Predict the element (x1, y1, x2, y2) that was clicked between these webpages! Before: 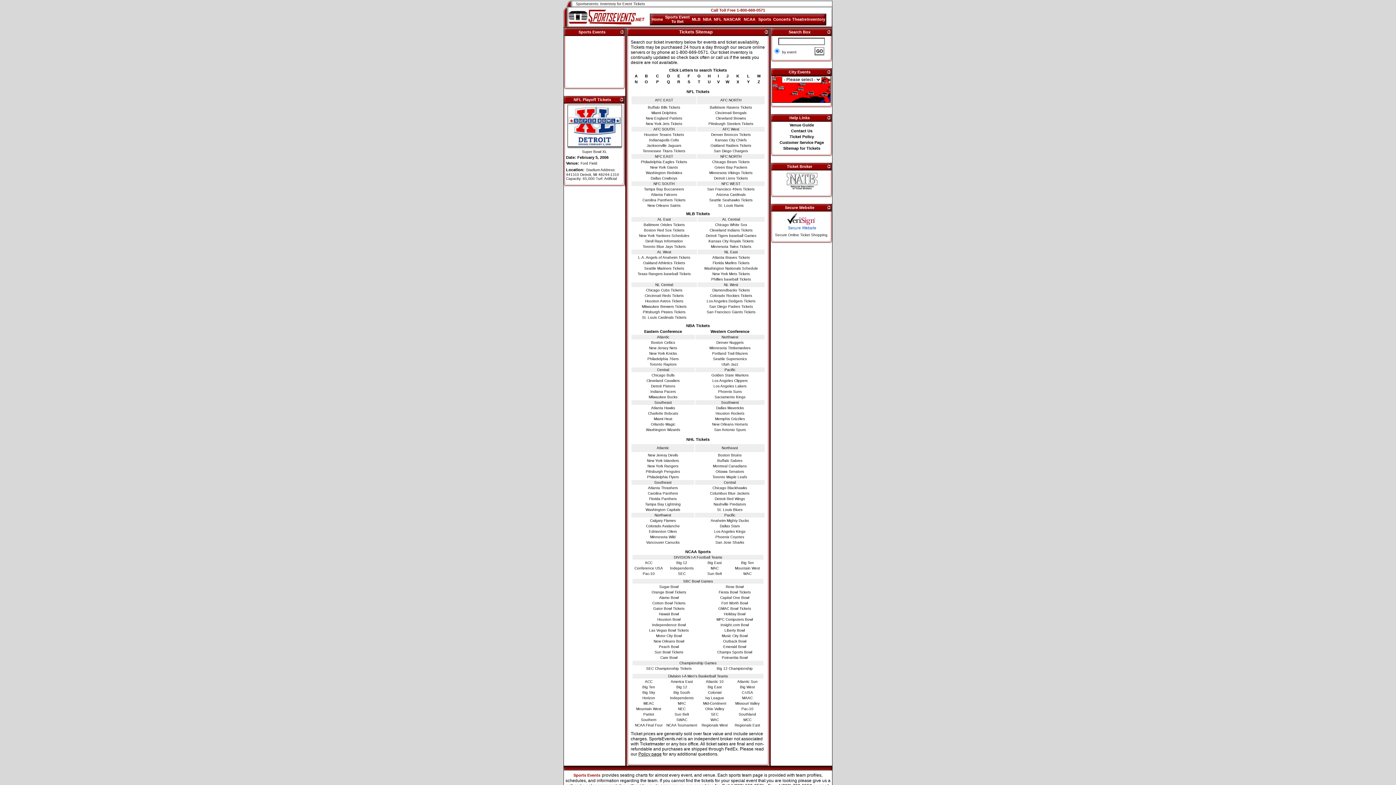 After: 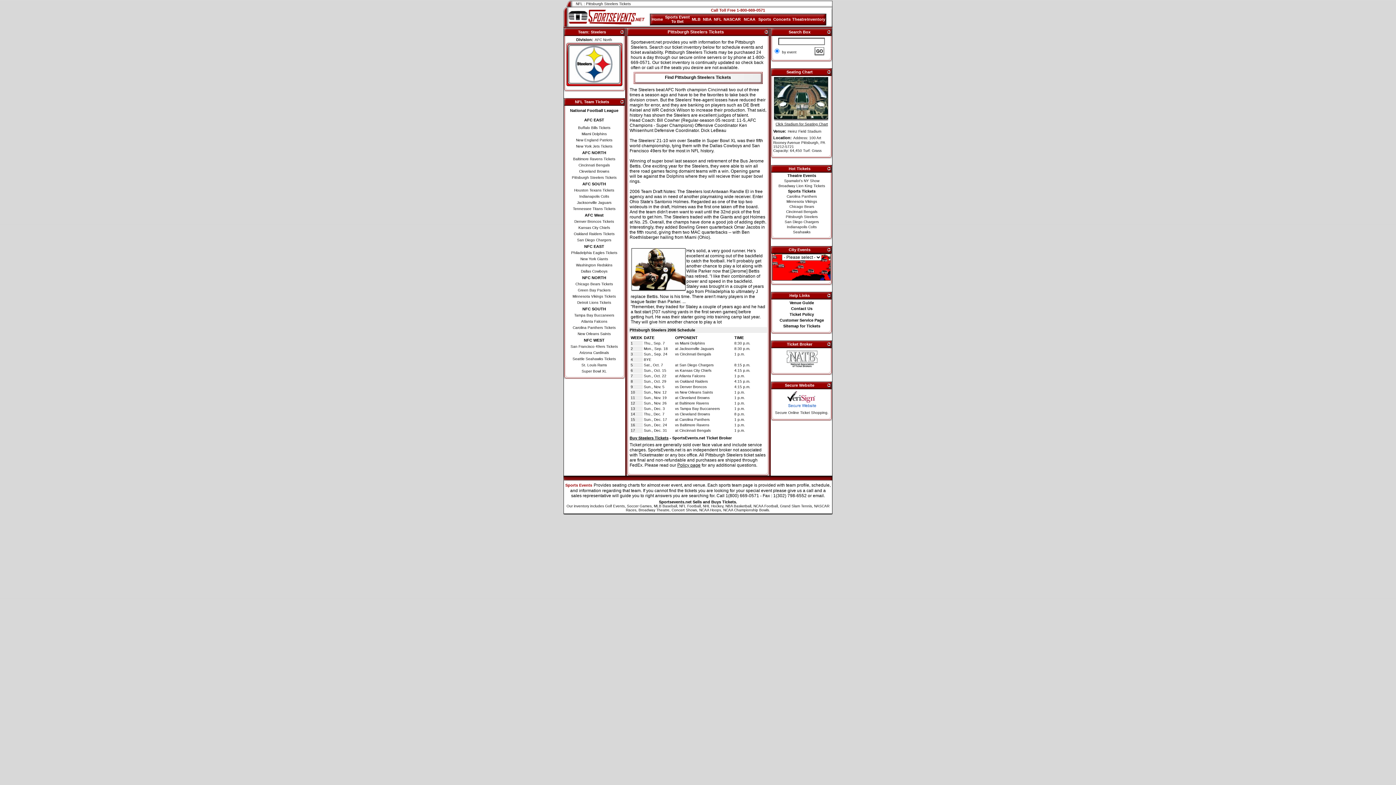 Action: bbox: (708, 121, 753, 125) label: Pittsburgh Steelers Tickets